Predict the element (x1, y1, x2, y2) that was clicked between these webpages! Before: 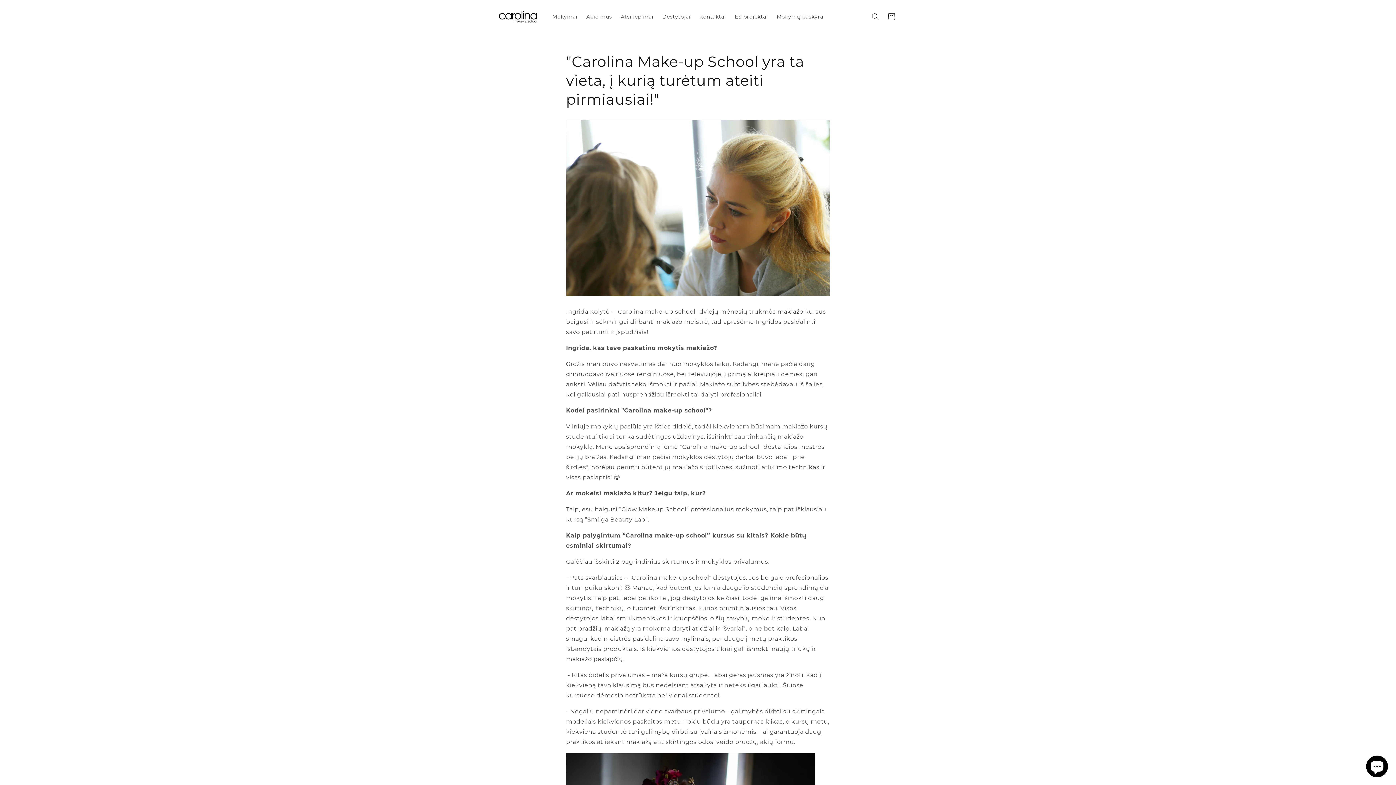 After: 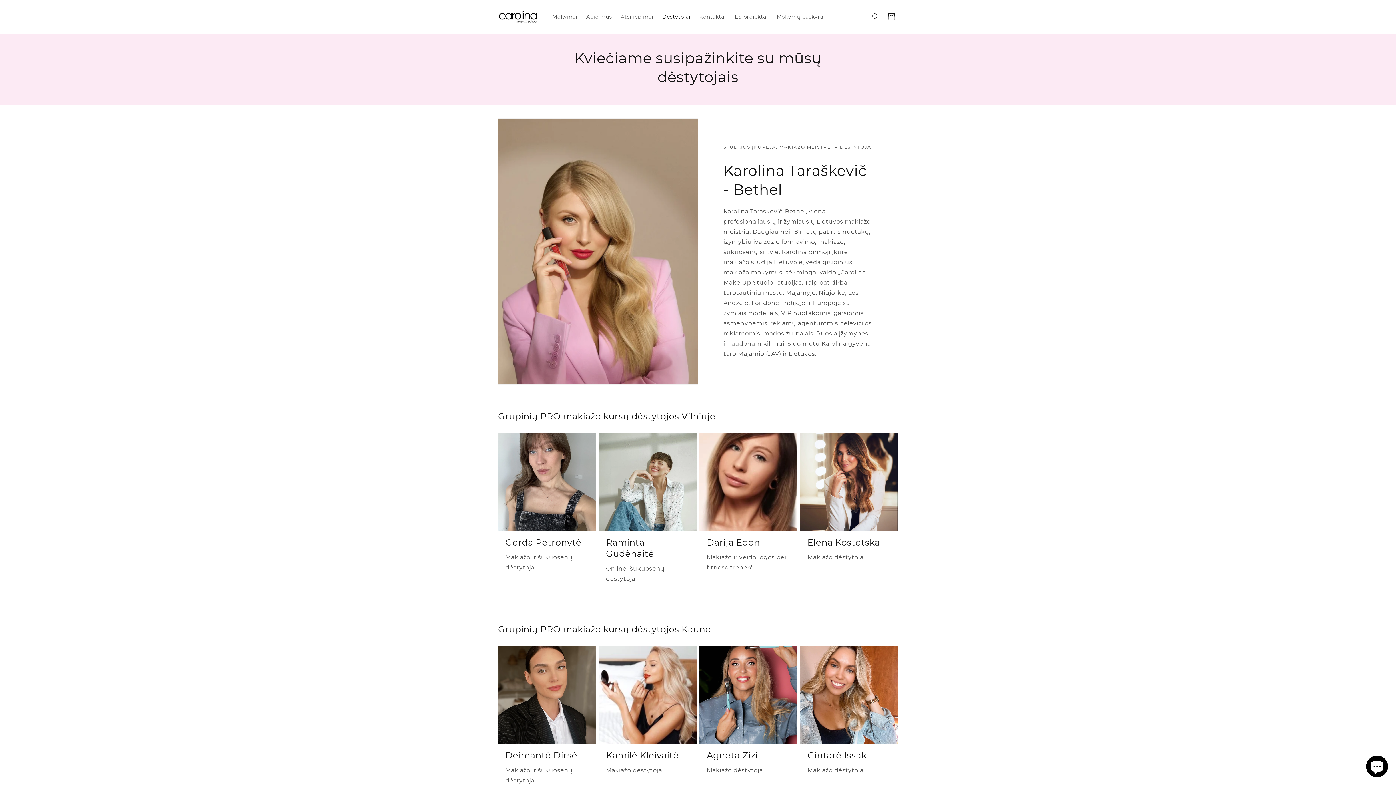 Action: bbox: (658, 9, 695, 24) label: Dėstytojai